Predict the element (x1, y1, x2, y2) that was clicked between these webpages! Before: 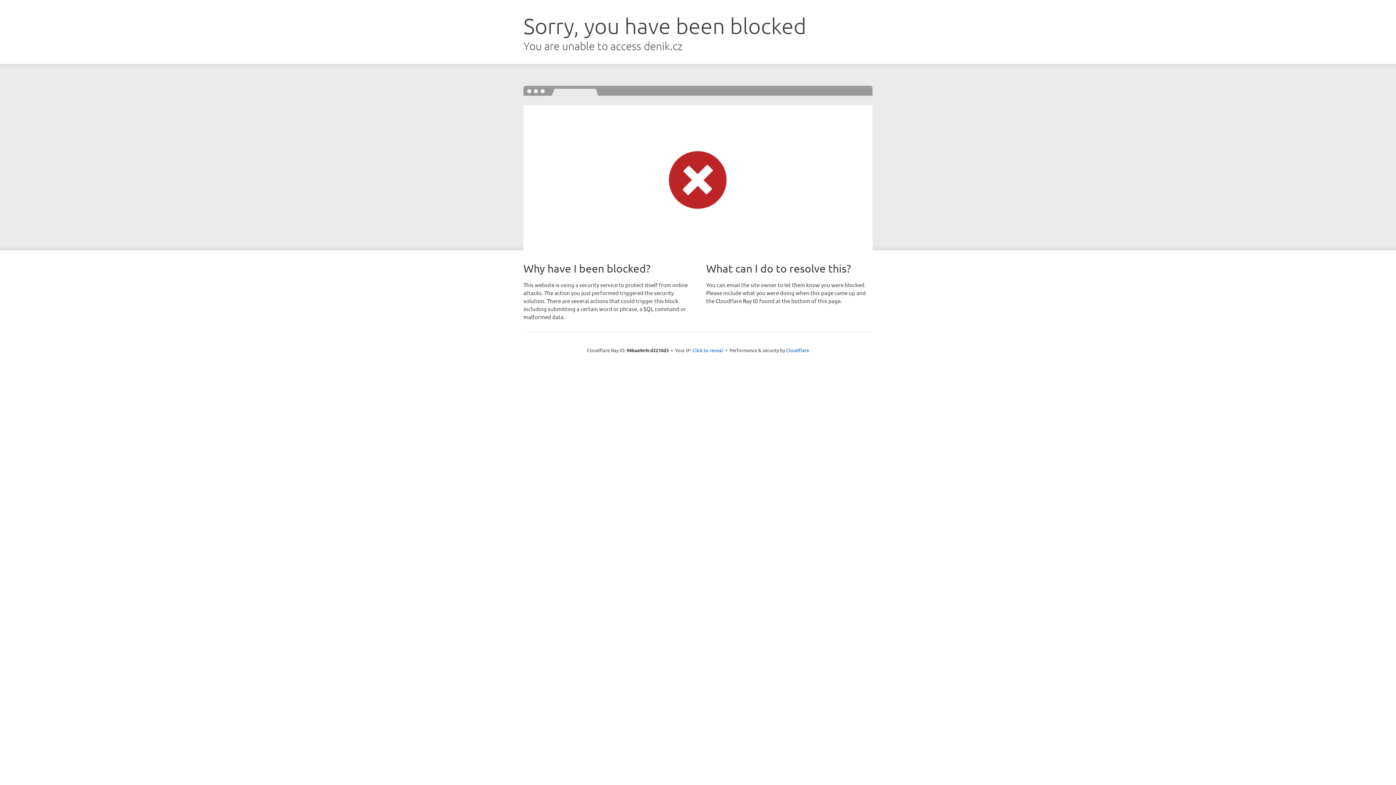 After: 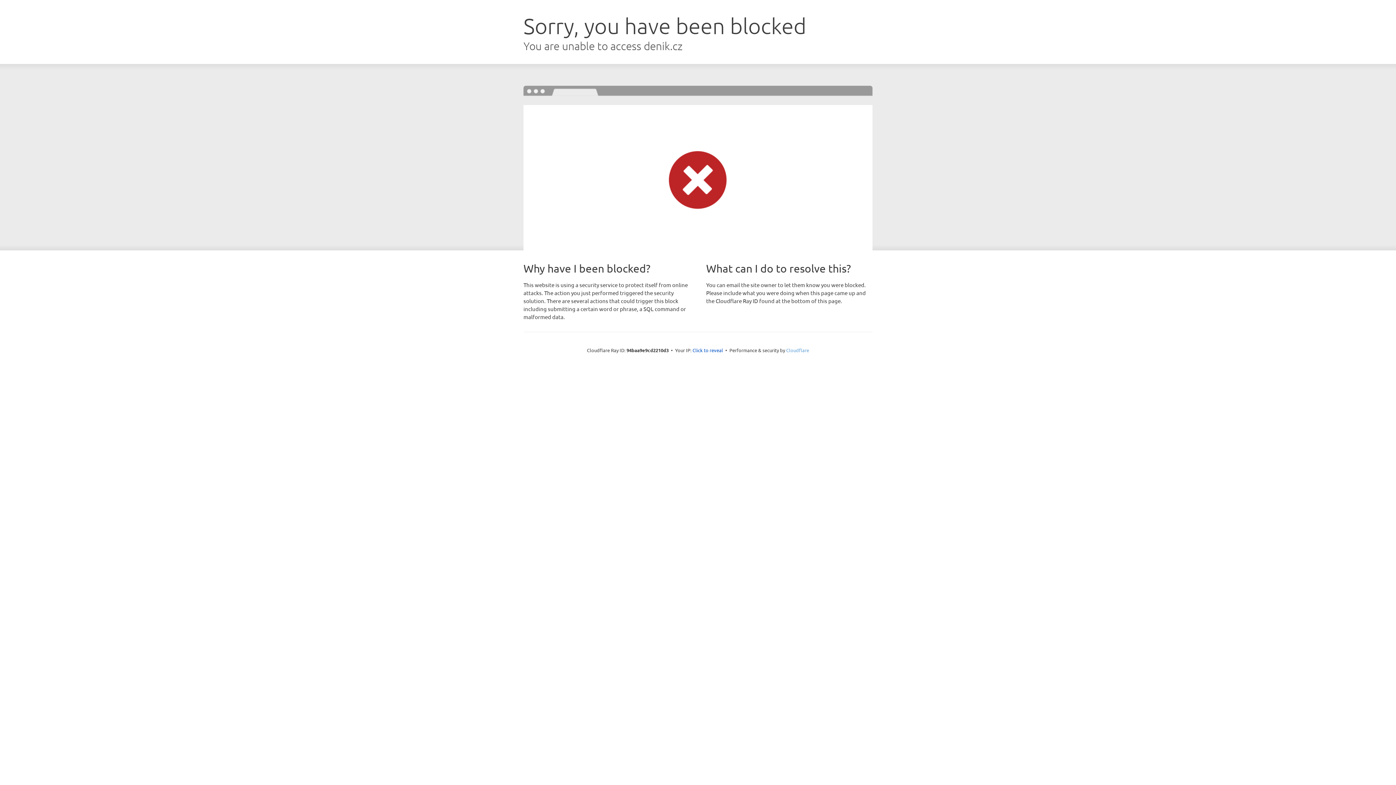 Action: bbox: (786, 347, 809, 353) label: Cloudflare